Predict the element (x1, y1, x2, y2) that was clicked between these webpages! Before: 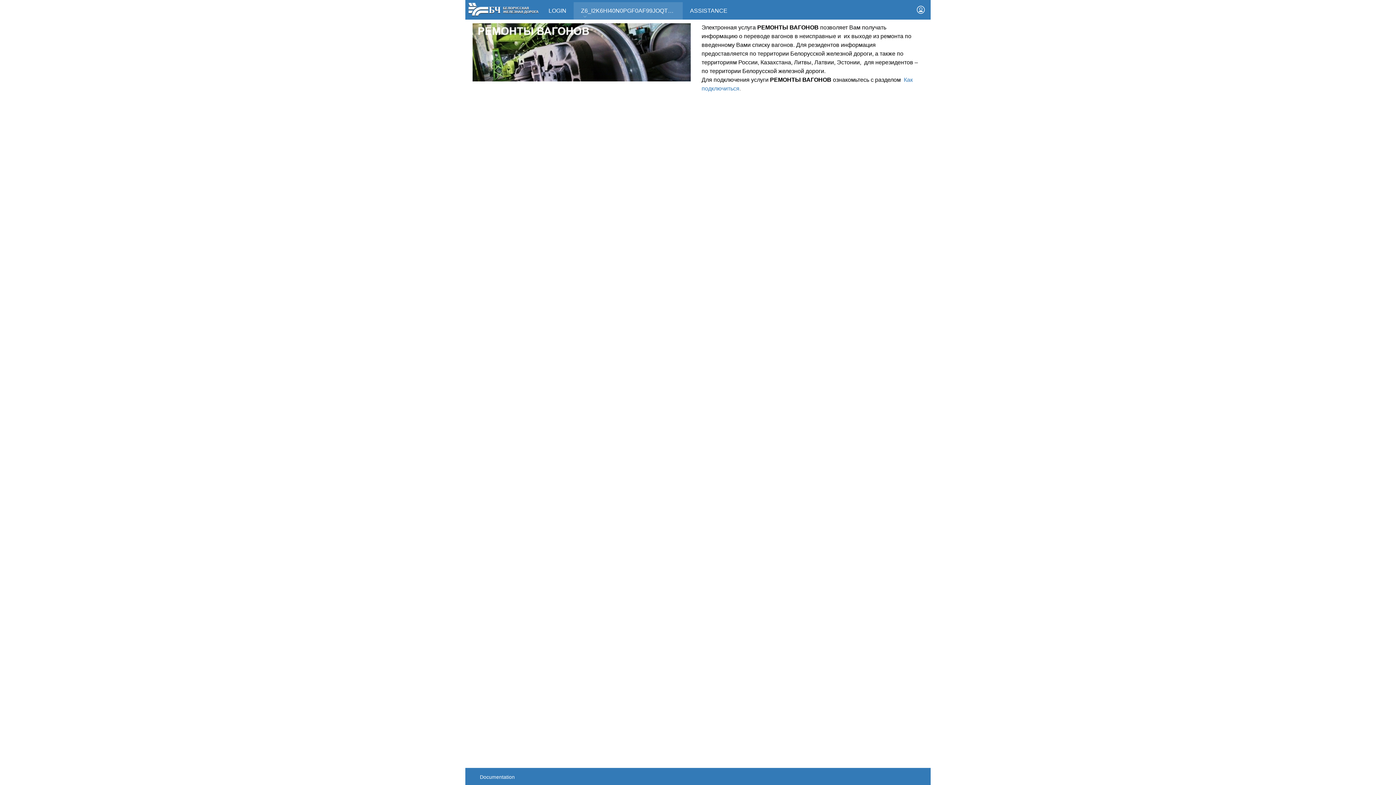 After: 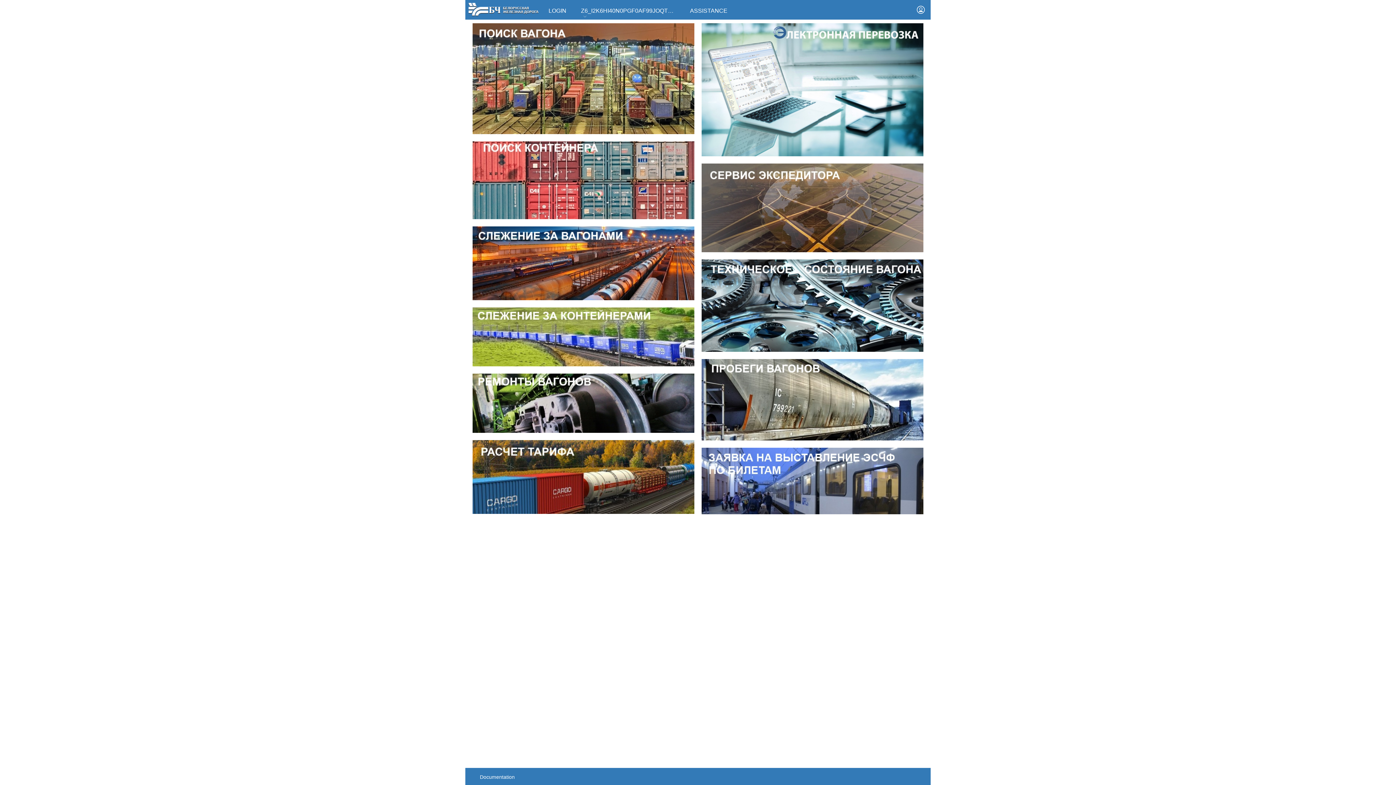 Action: bbox: (468, 6, 538, 11)